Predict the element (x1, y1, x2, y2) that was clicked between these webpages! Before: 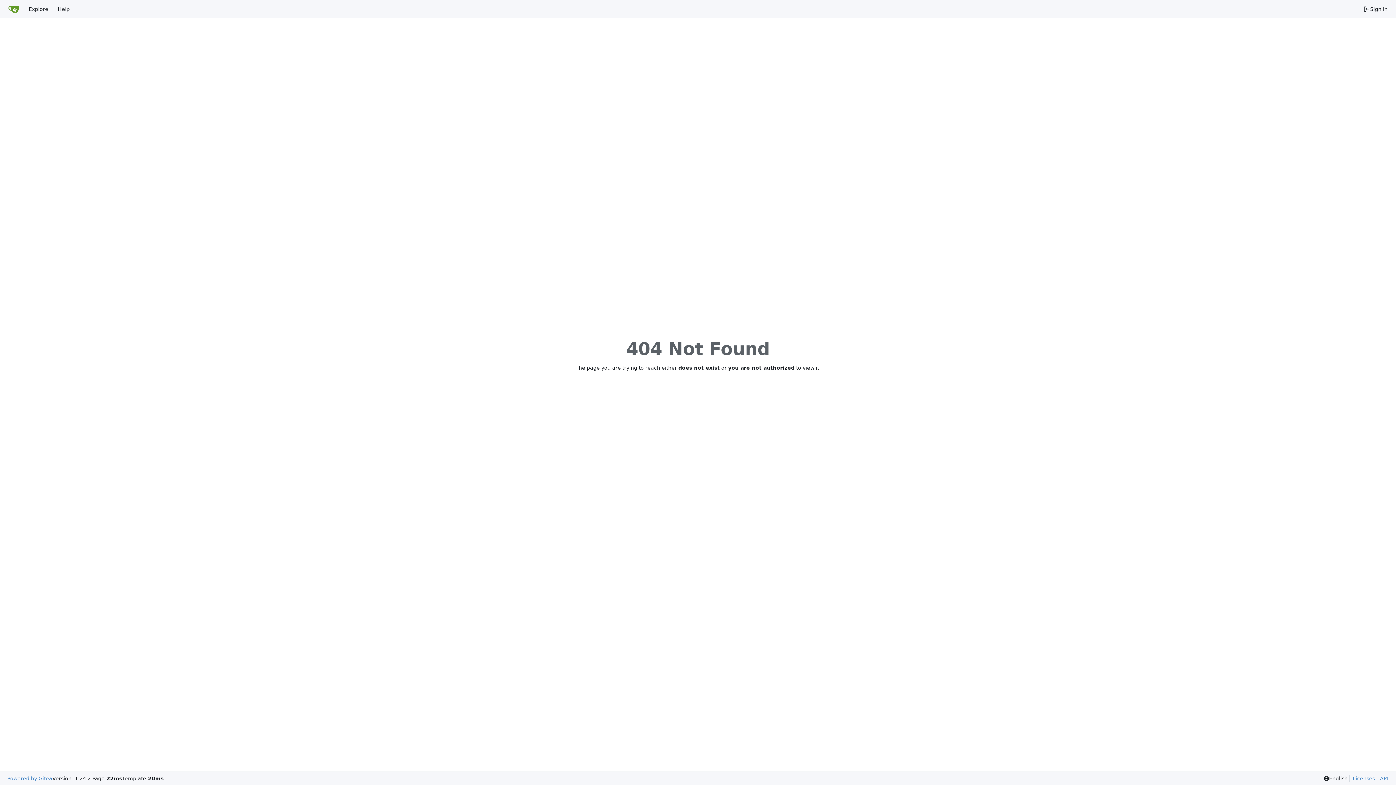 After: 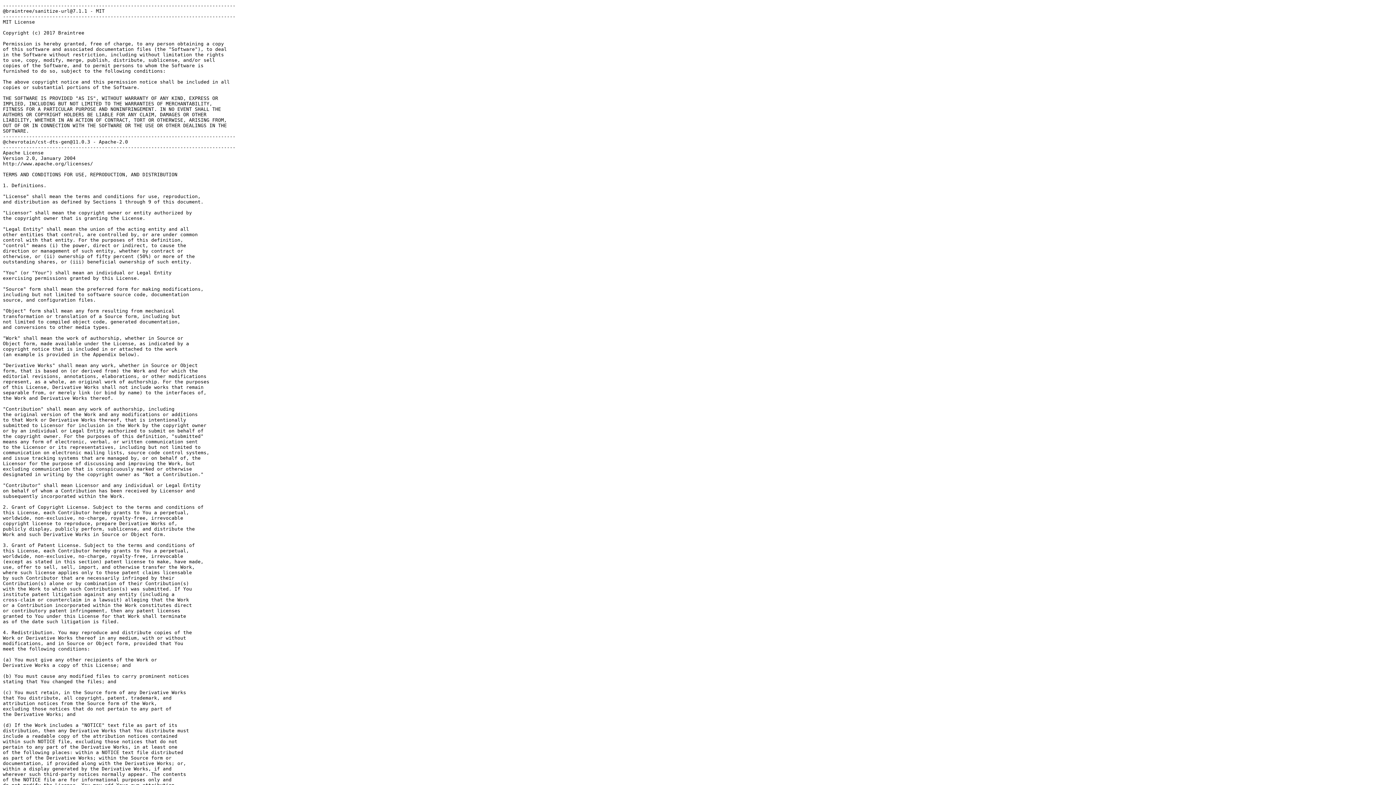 Action: label: Licenses bbox: (1349, 775, 1375, 782)